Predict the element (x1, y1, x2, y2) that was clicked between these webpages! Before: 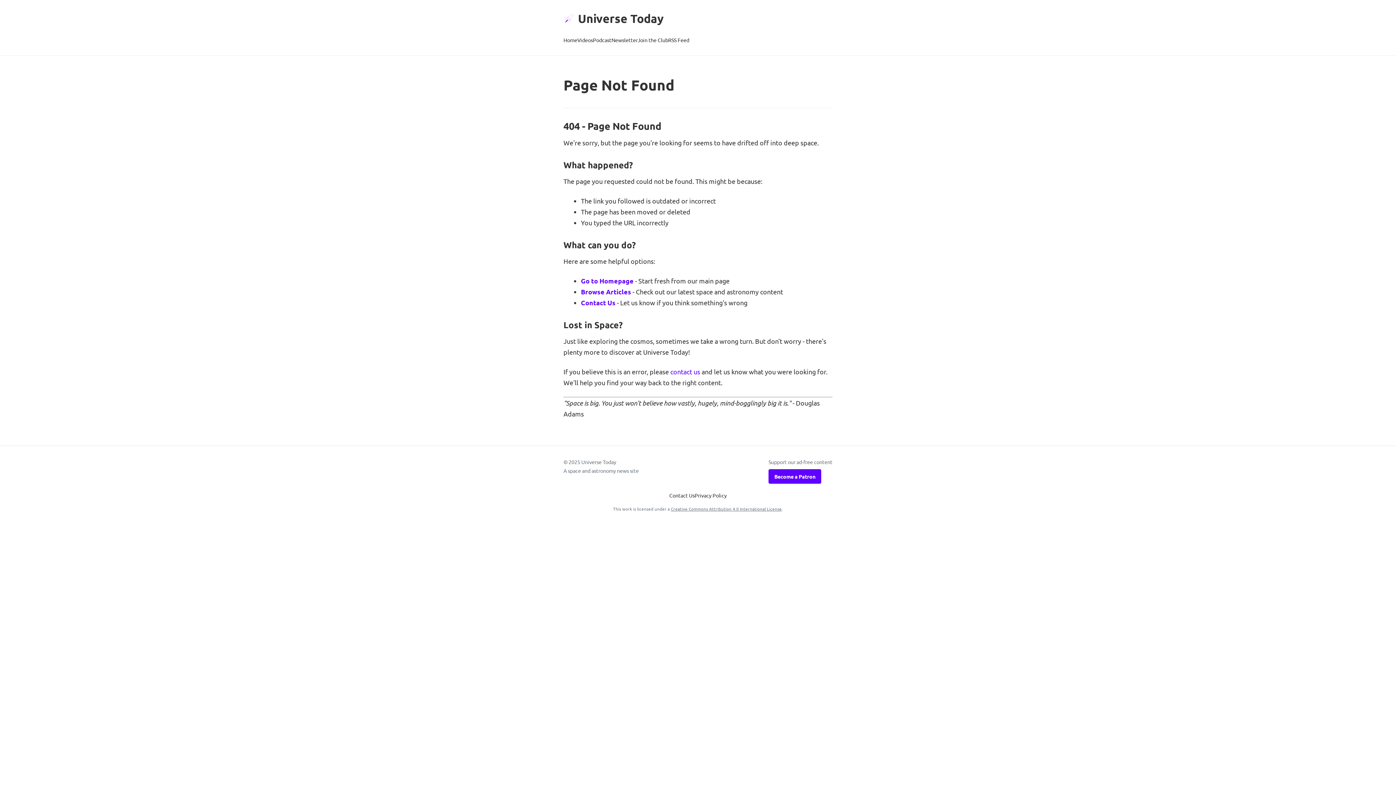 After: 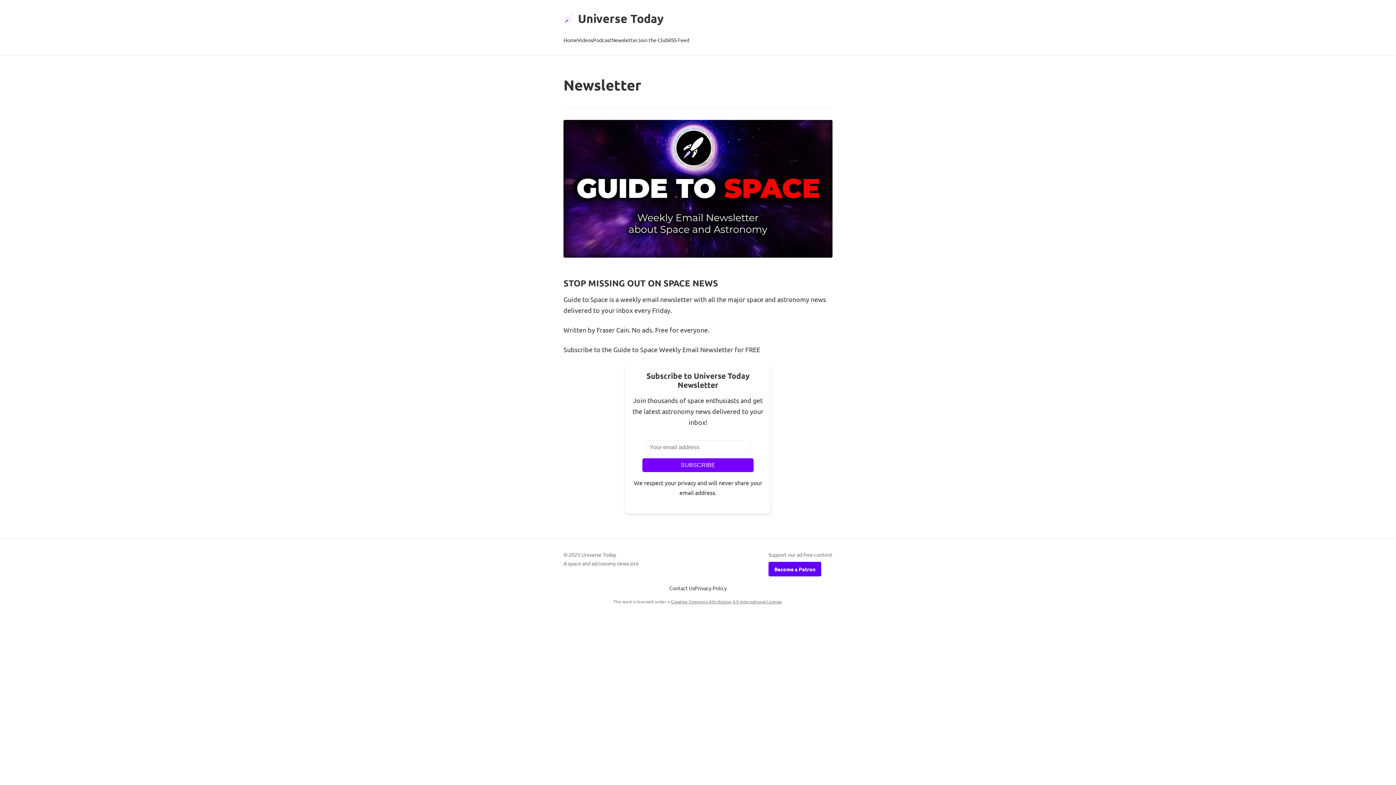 Action: bbox: (611, 34, 637, 46) label: Newsletter